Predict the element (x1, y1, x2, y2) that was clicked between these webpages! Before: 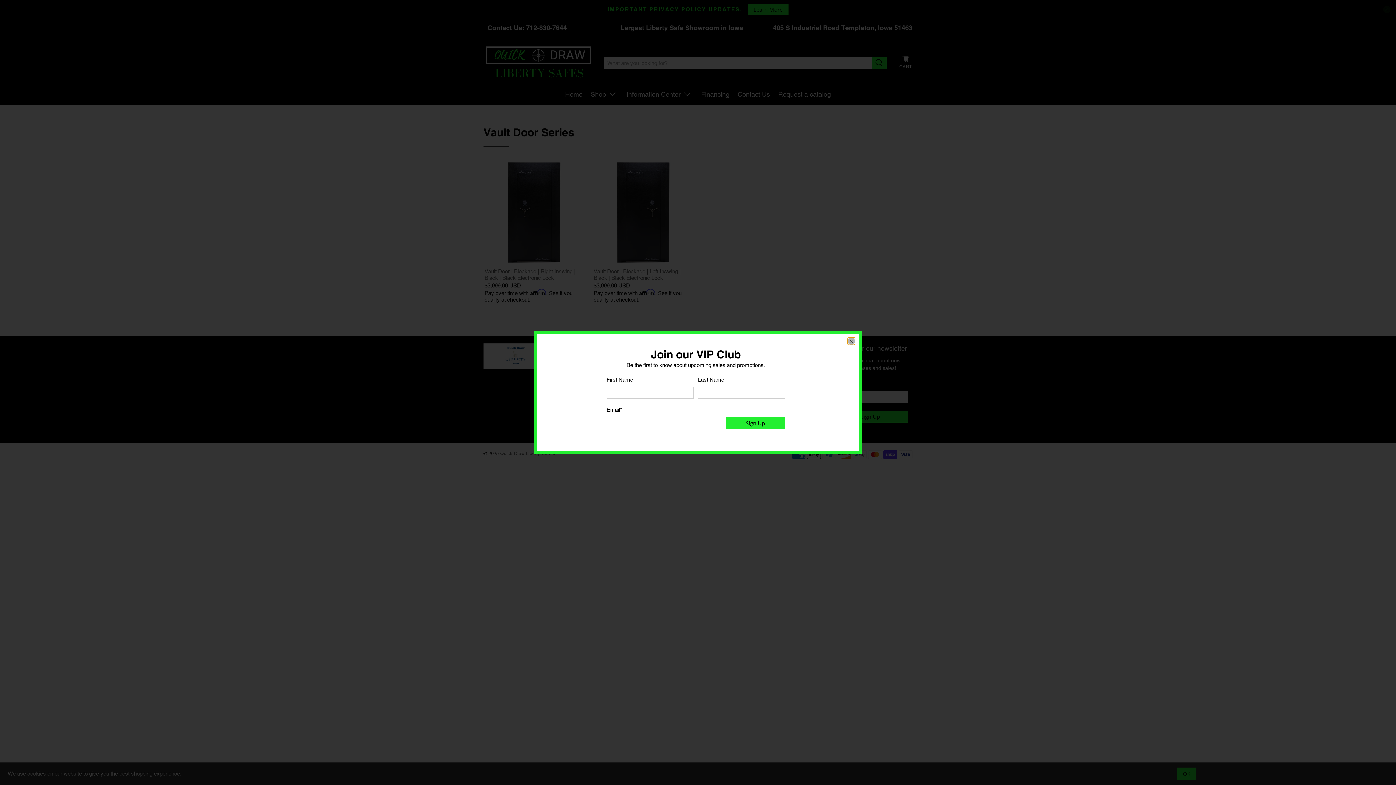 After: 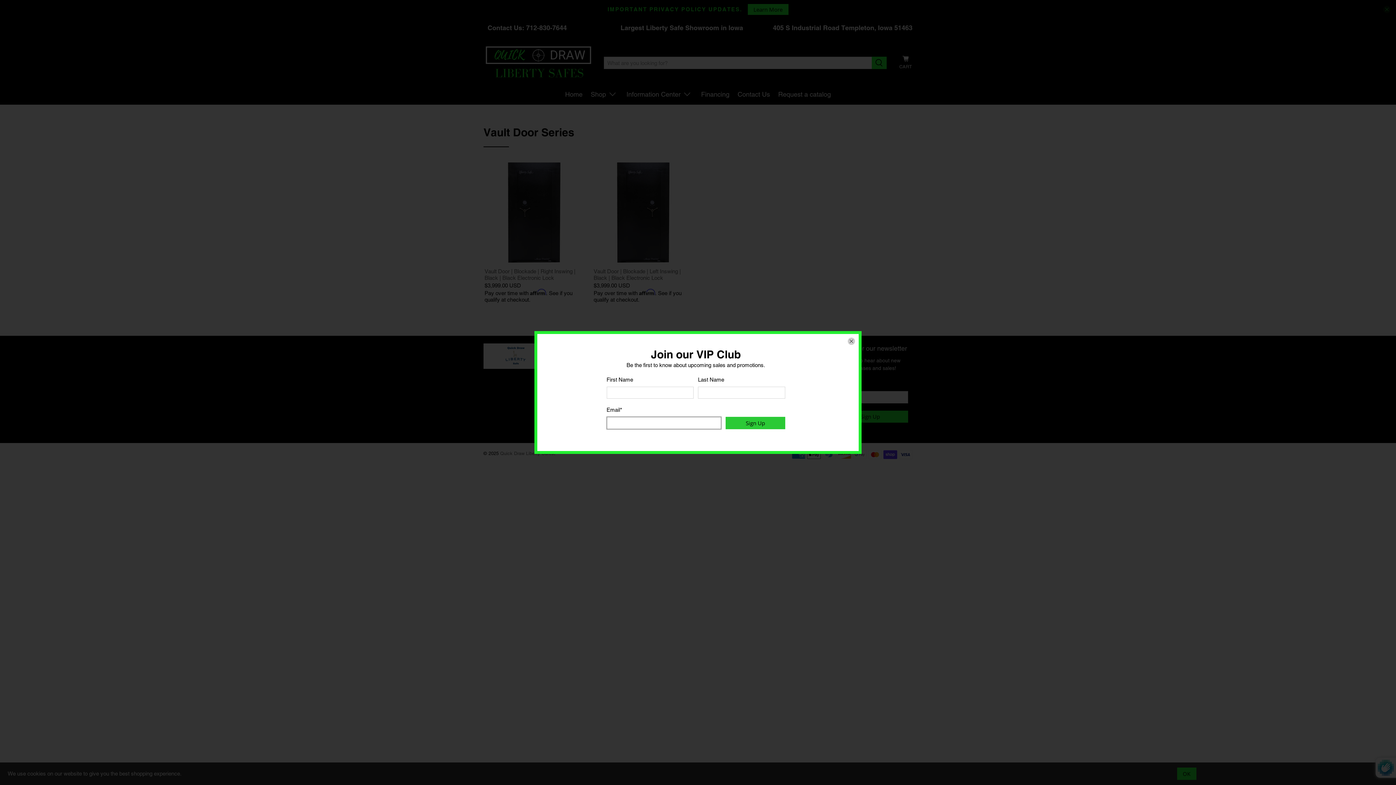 Action: label: Sign Up bbox: (725, 417, 785, 429)